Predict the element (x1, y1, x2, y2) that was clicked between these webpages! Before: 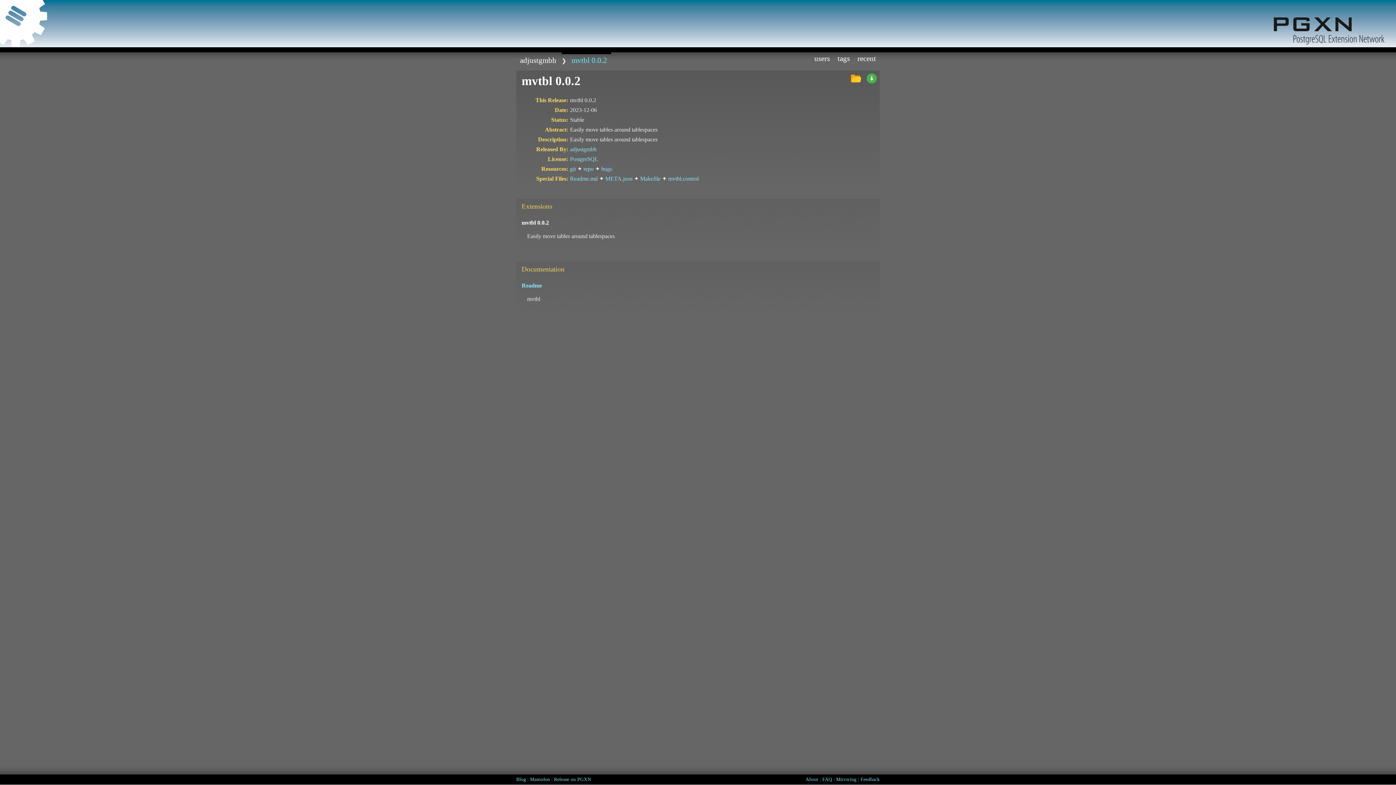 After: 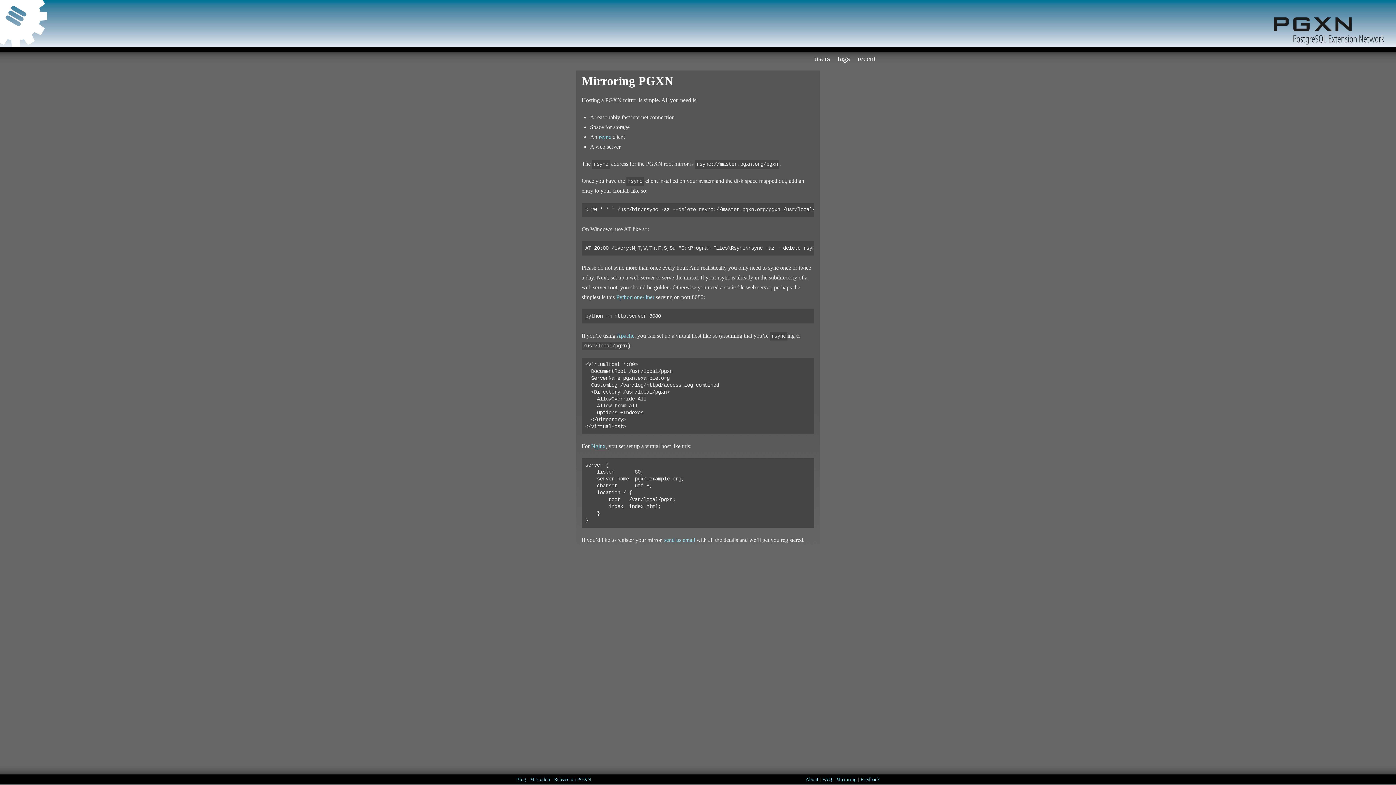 Action: label: Mirroring bbox: (836, 777, 856, 782)